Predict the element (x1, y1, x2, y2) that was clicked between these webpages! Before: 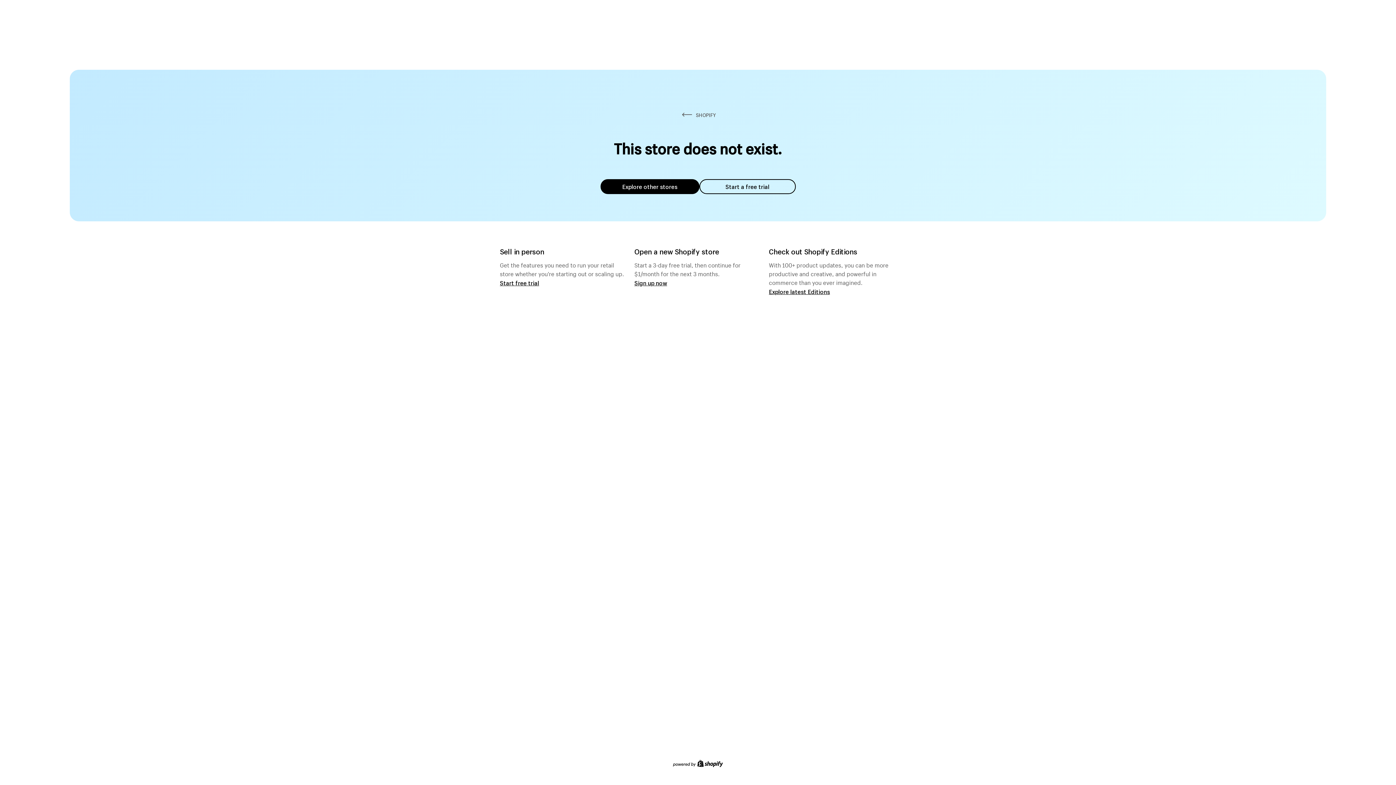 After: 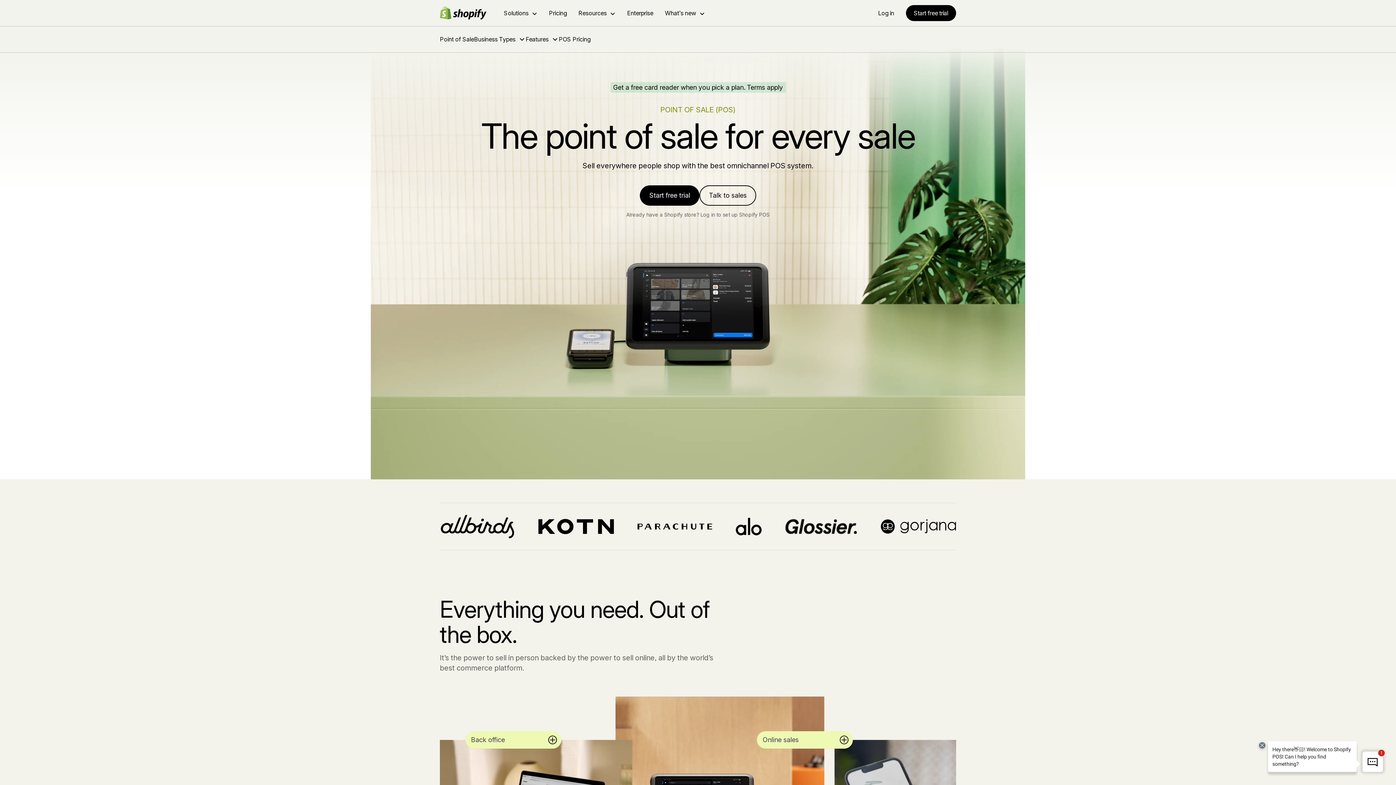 Action: label: Start free trial bbox: (500, 279, 539, 286)